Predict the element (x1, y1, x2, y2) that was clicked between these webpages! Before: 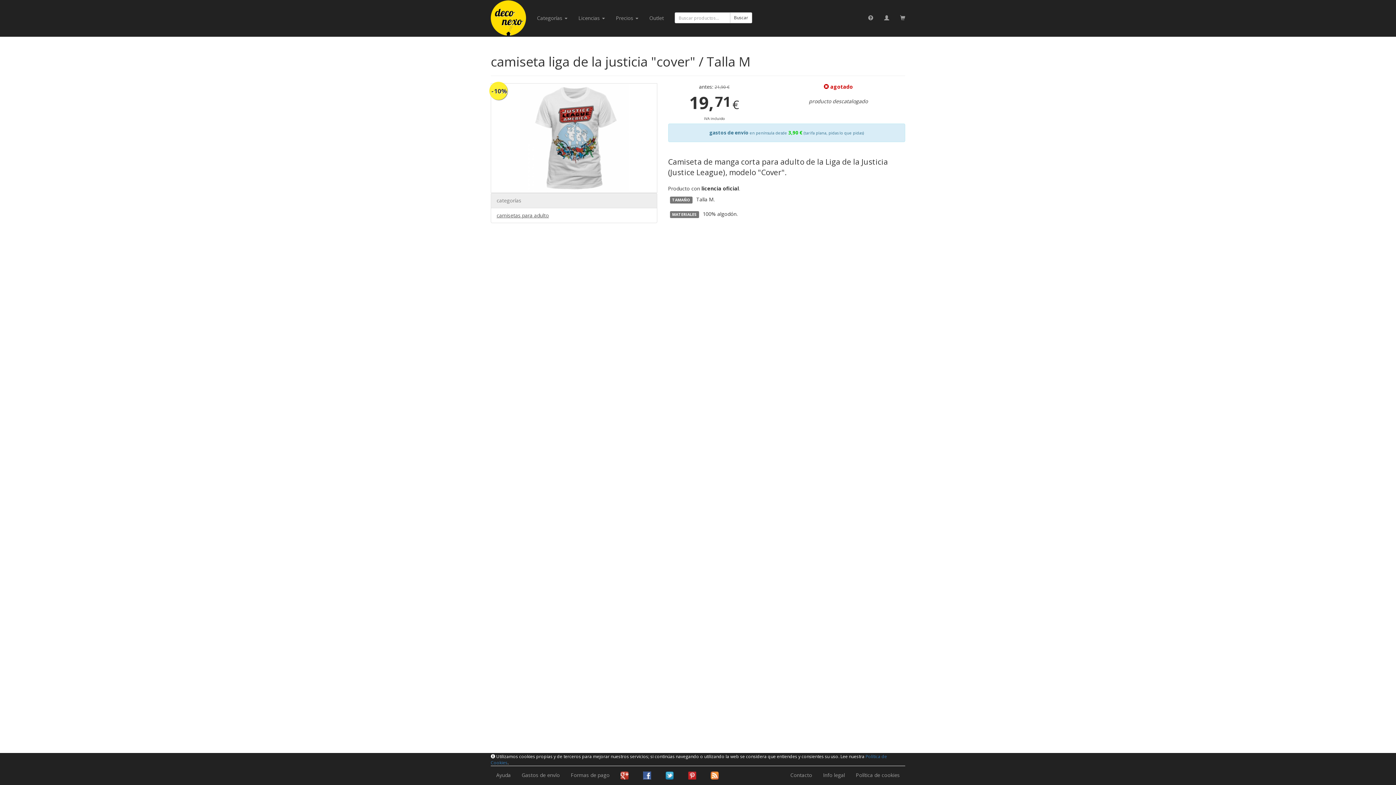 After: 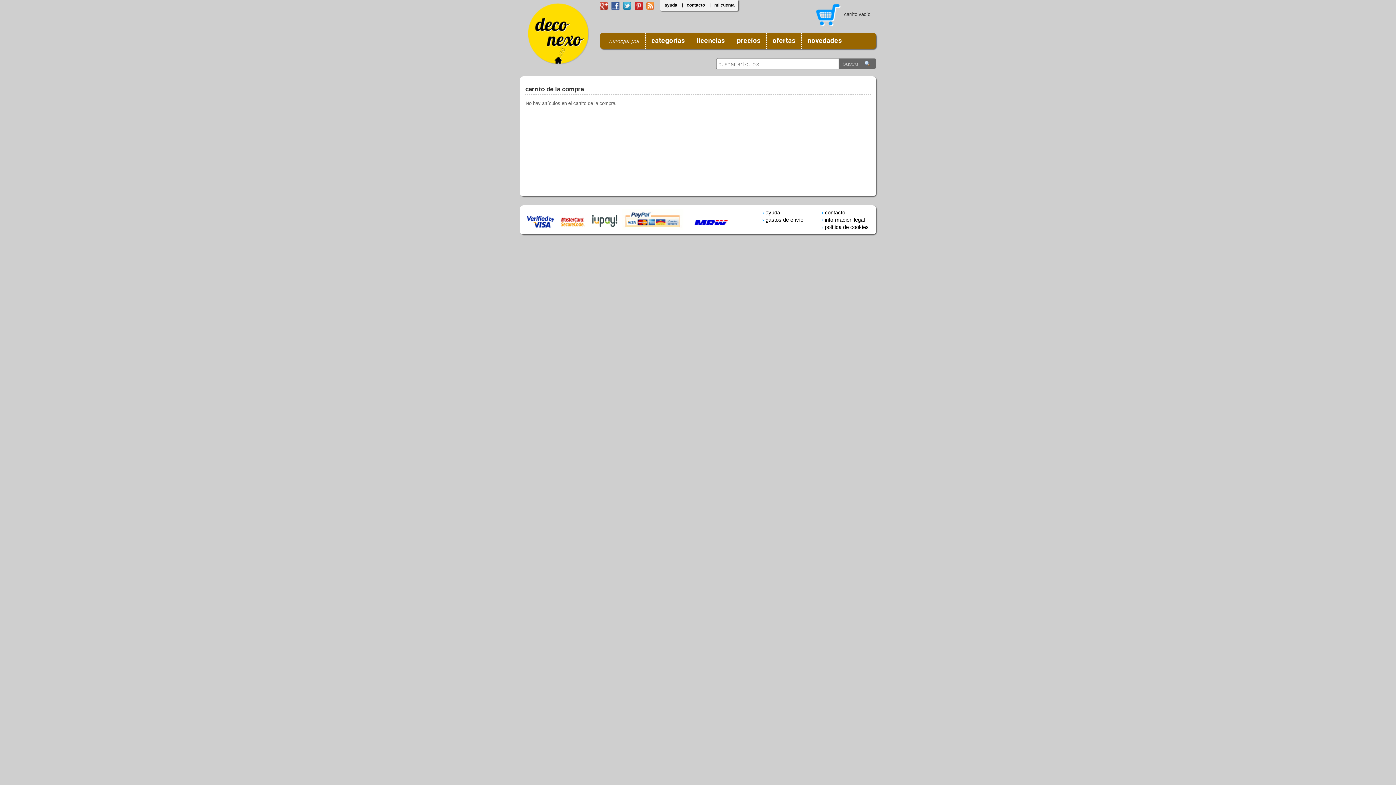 Action: bbox: (894, 0, 910, 36)